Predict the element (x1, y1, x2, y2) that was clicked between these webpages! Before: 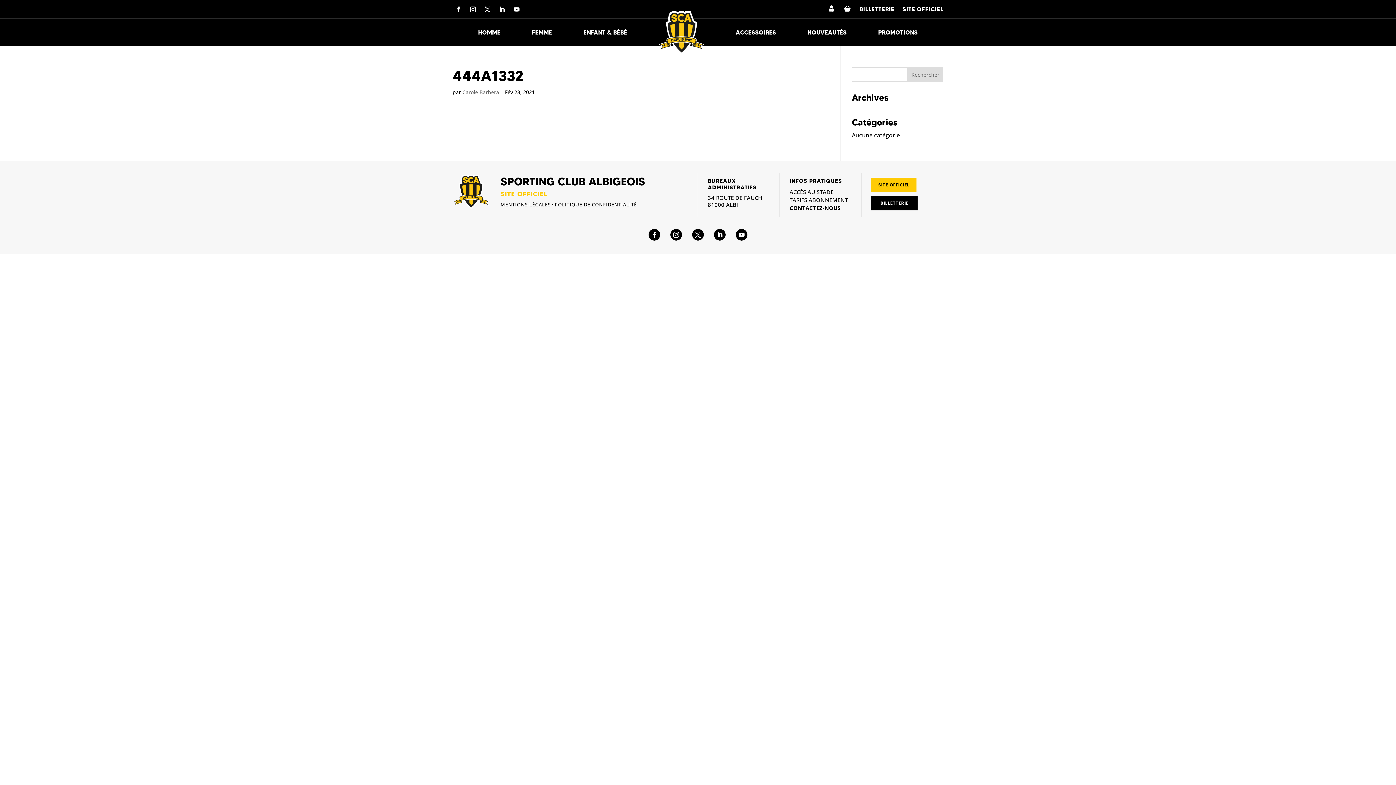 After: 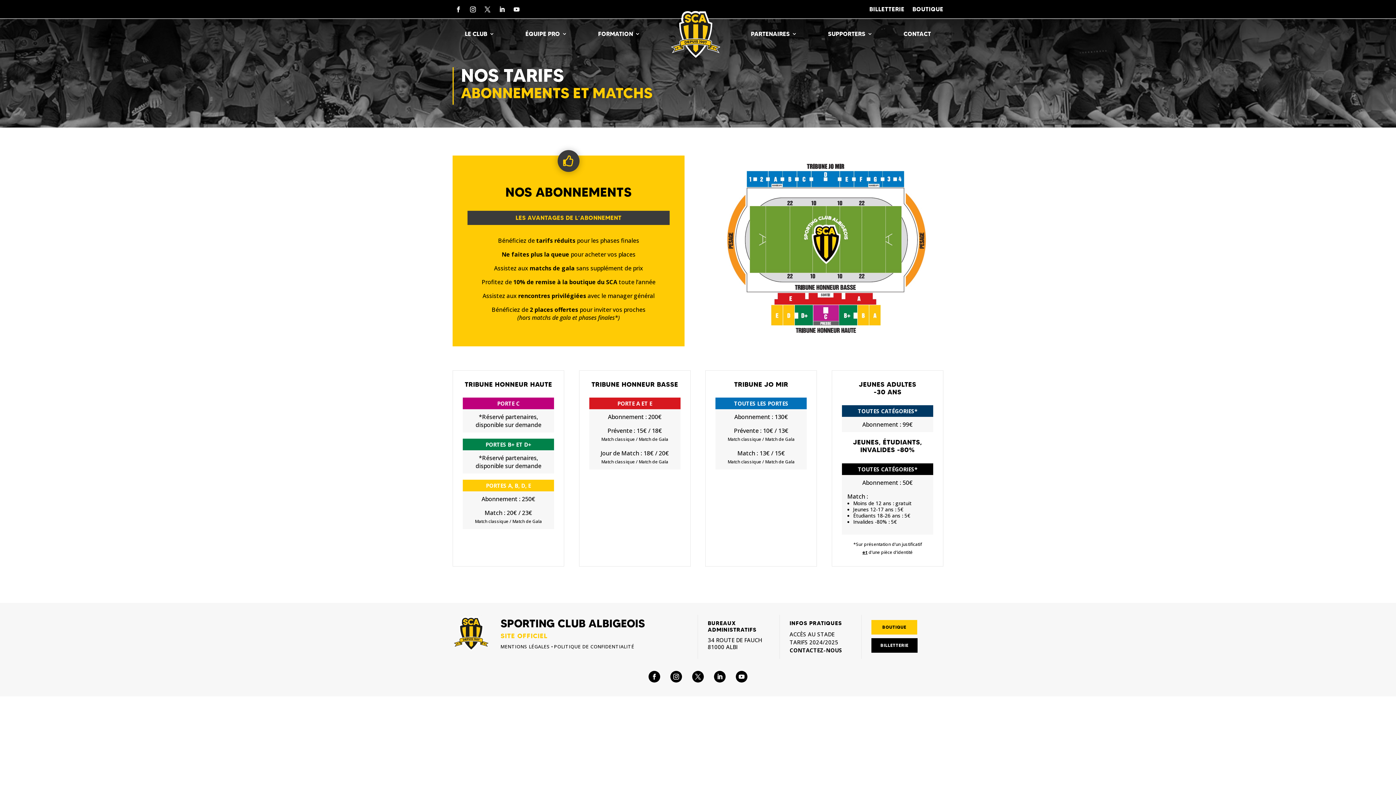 Action: bbox: (789, 196, 848, 203) label: TARIFS ABONNEMENT